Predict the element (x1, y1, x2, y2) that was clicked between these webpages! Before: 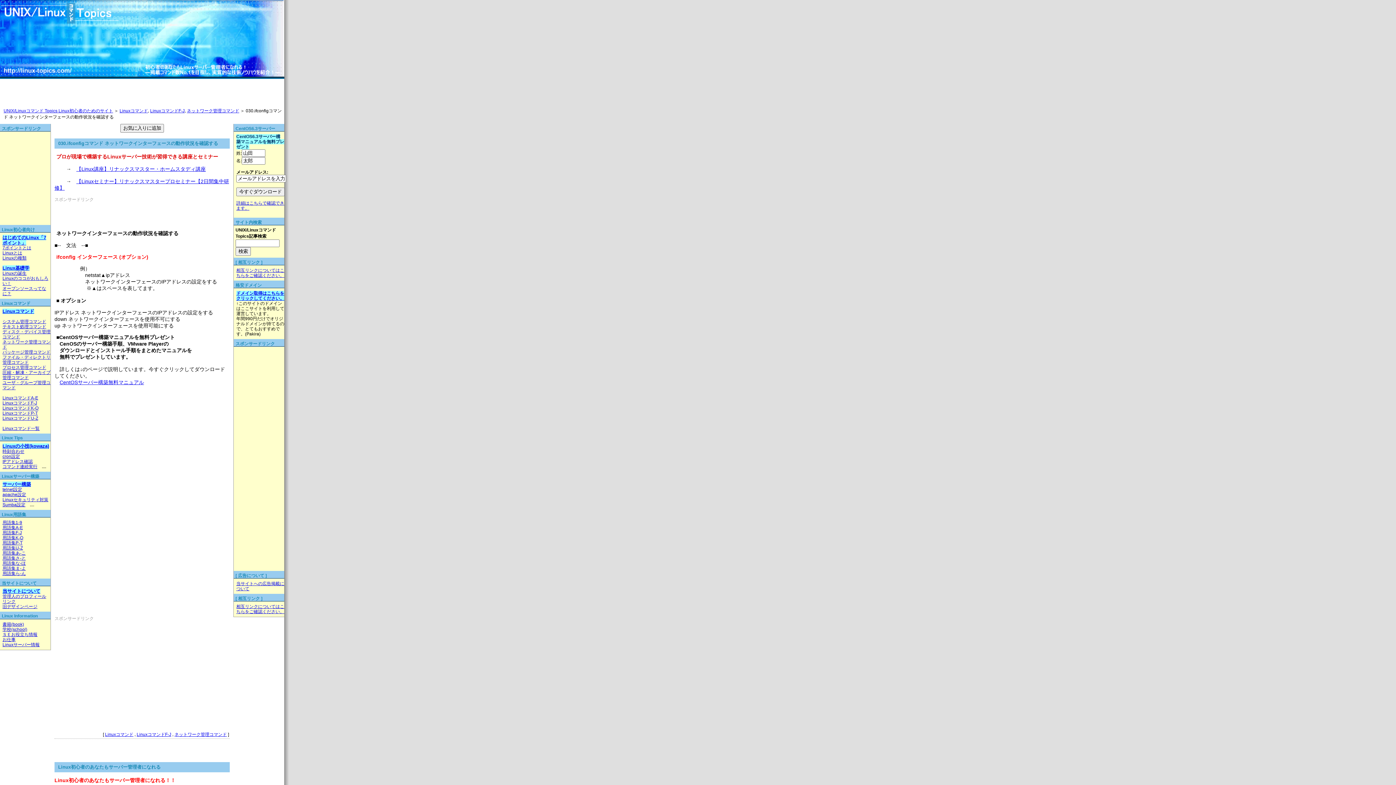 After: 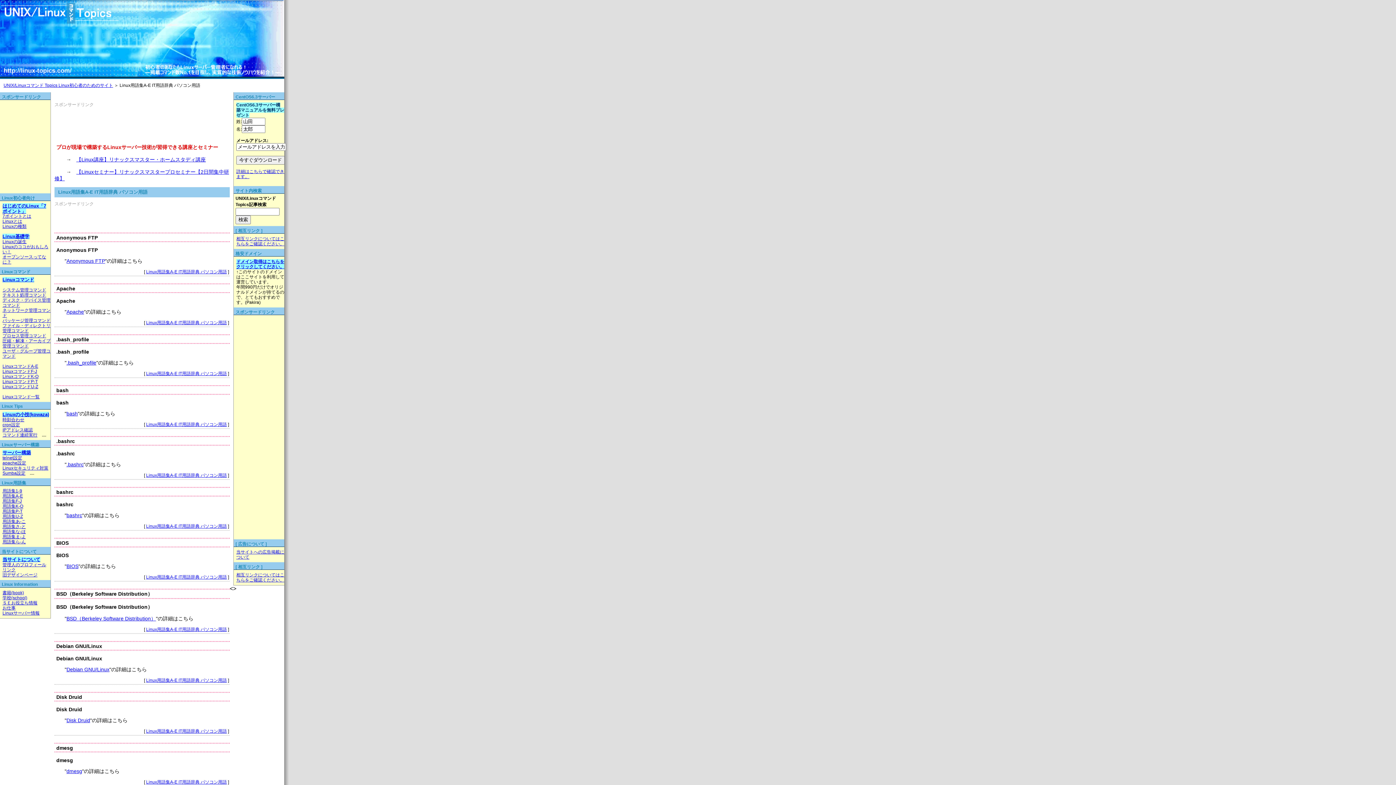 Action: bbox: (2, 525, 22, 530) label: 用語集A-E